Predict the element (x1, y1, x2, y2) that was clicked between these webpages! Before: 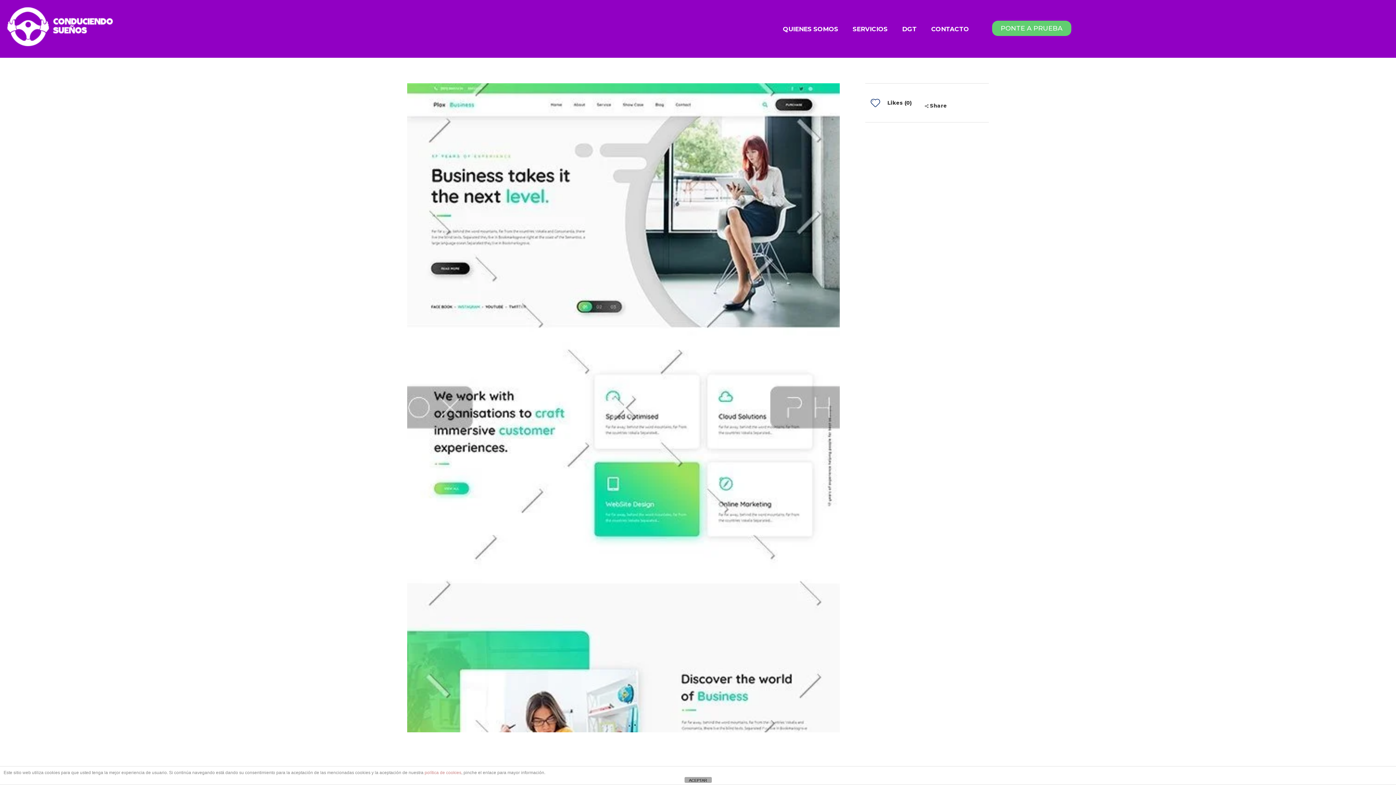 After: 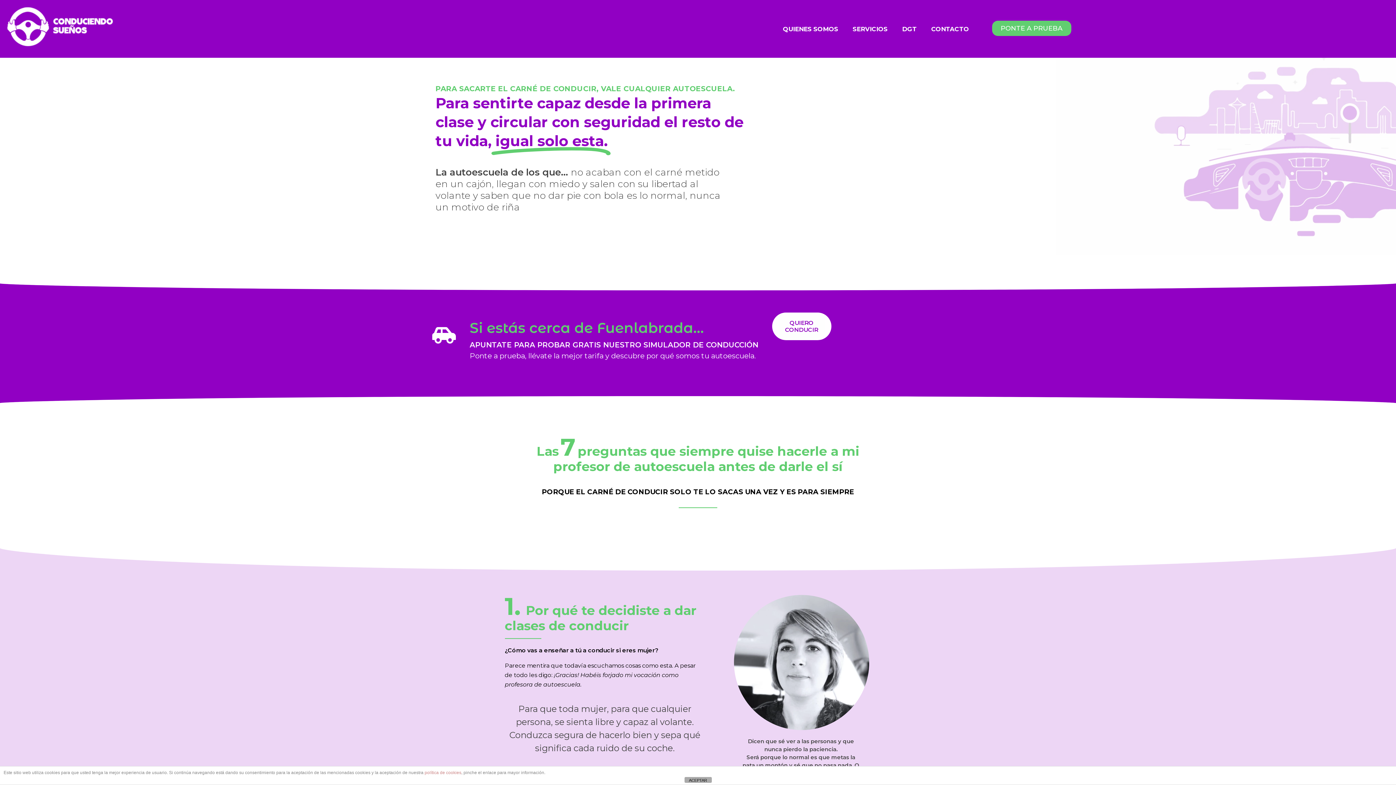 Action: bbox: (7, 7, 116, 46)